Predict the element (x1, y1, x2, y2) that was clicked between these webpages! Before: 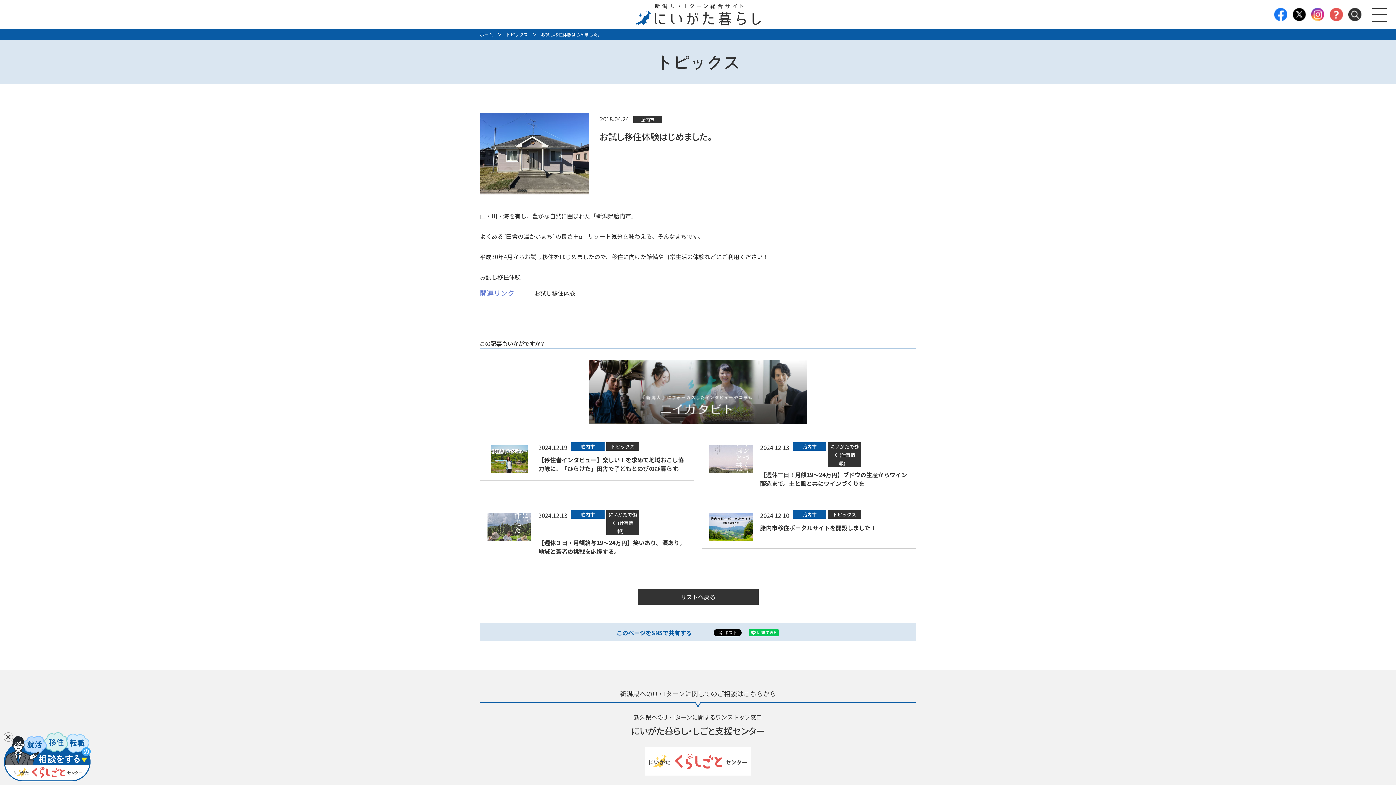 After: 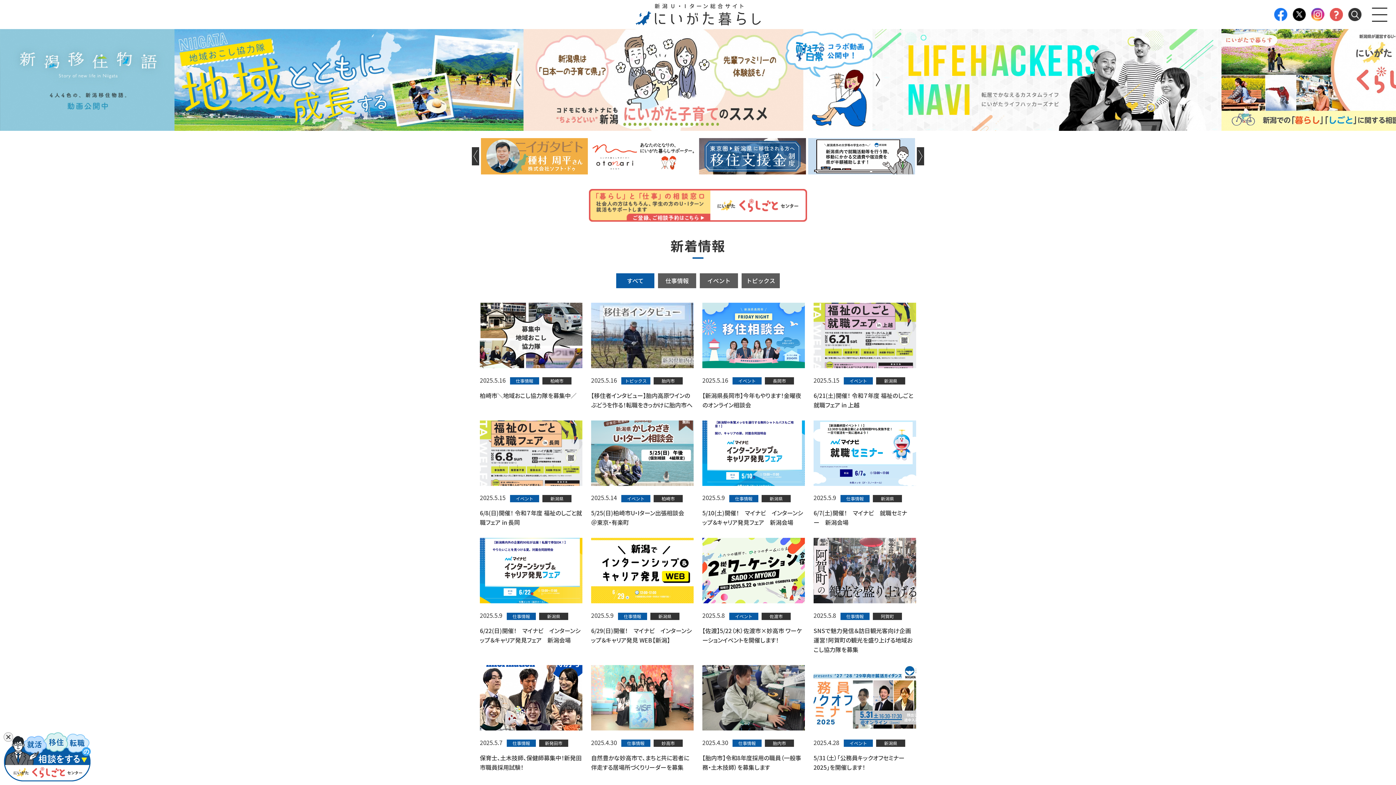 Action: label: ホーム bbox: (480, 31, 493, 37)